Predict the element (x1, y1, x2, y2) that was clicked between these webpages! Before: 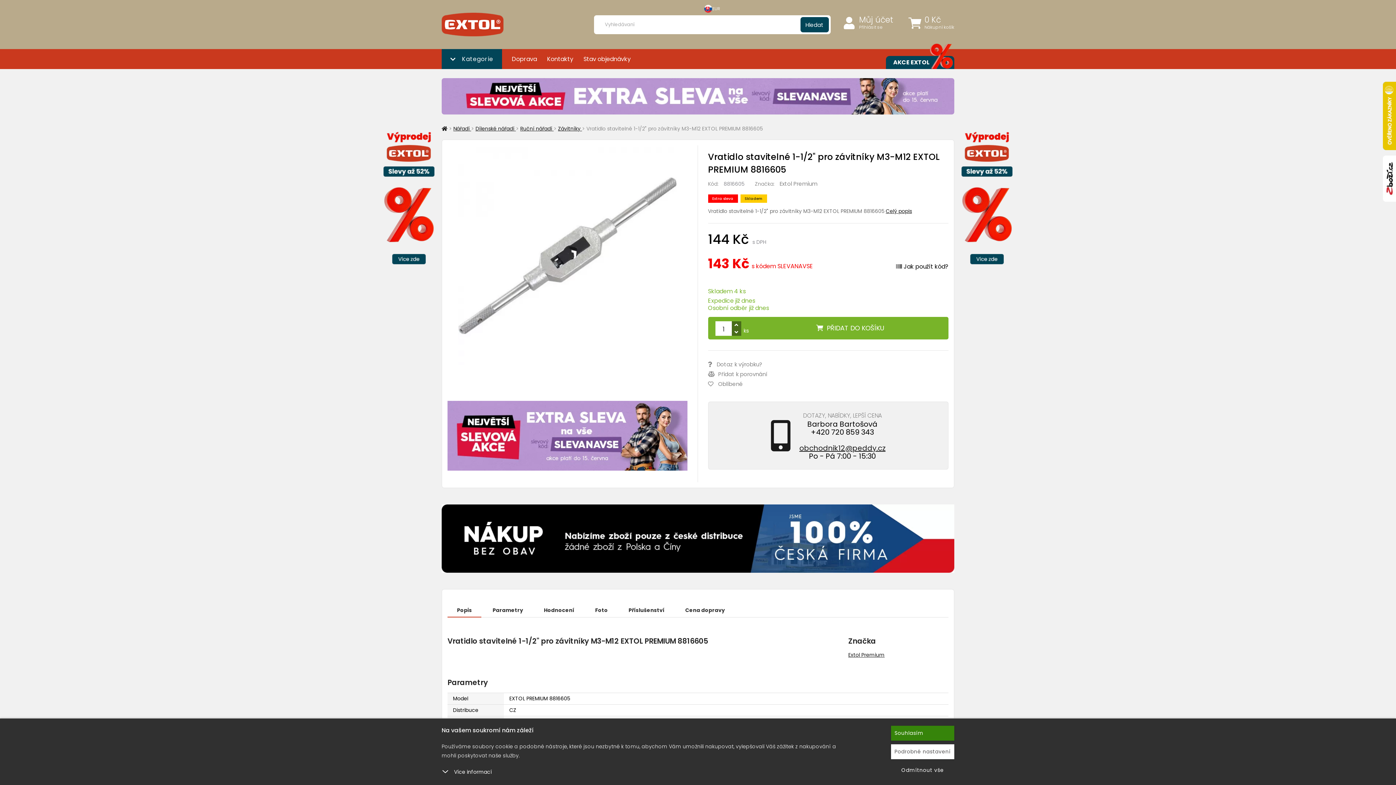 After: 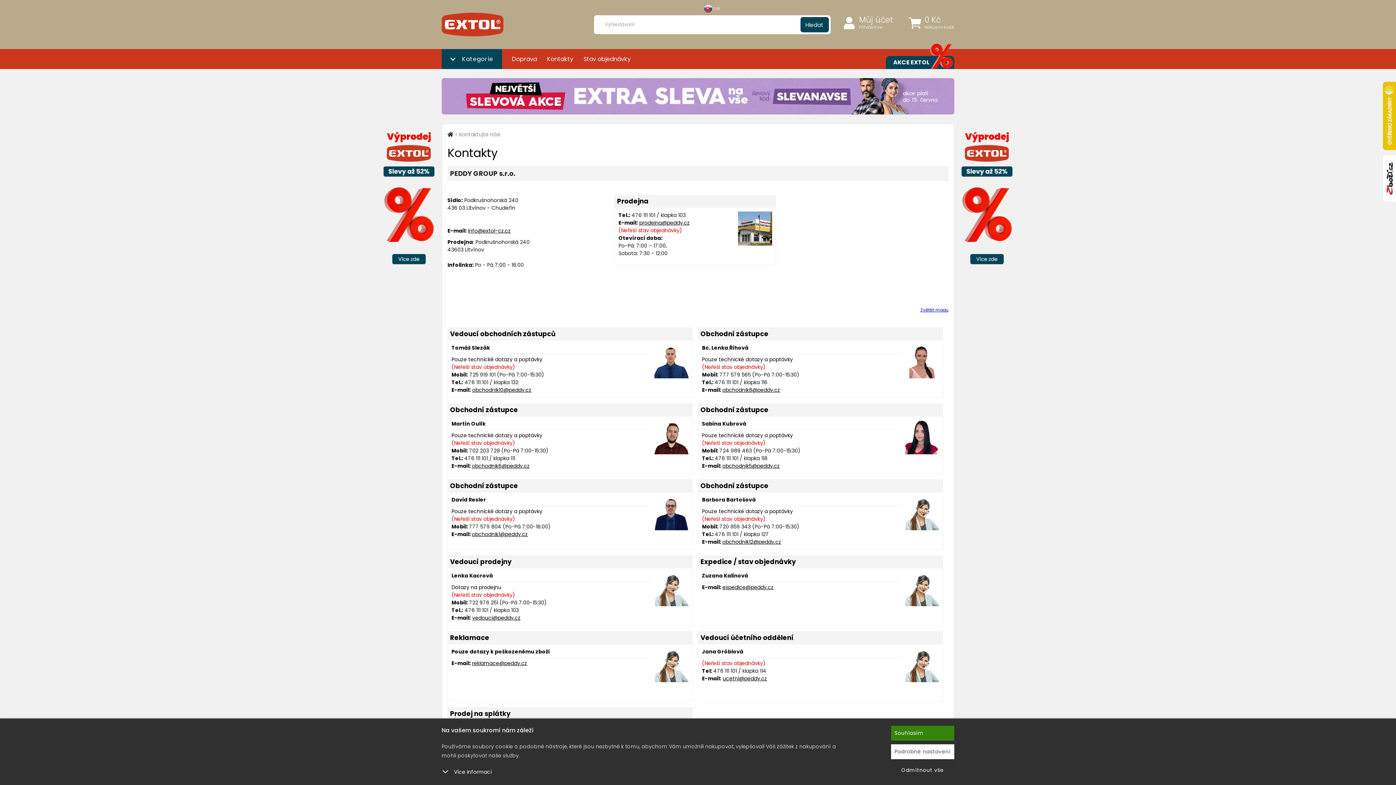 Action: bbox: (542, 49, 577, 69) label: Kontakty